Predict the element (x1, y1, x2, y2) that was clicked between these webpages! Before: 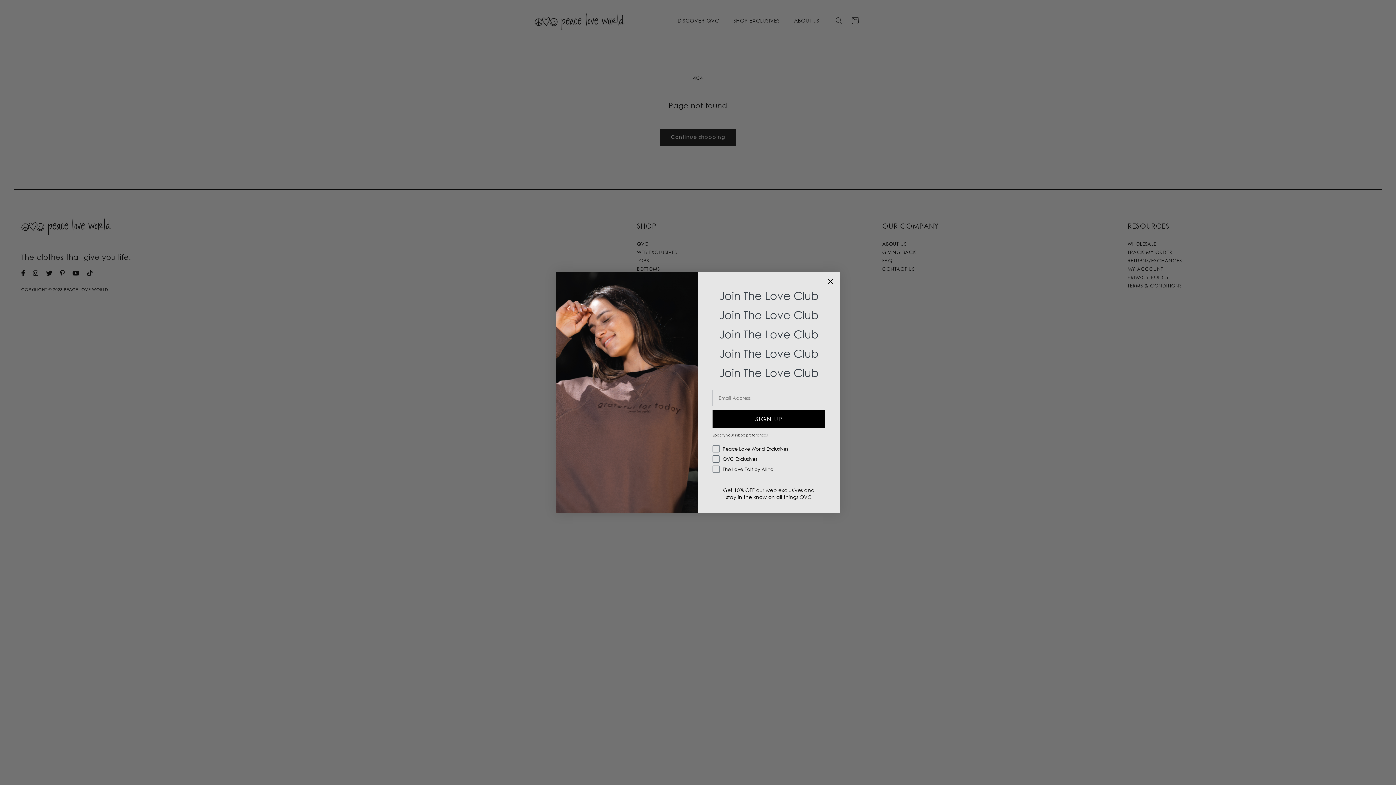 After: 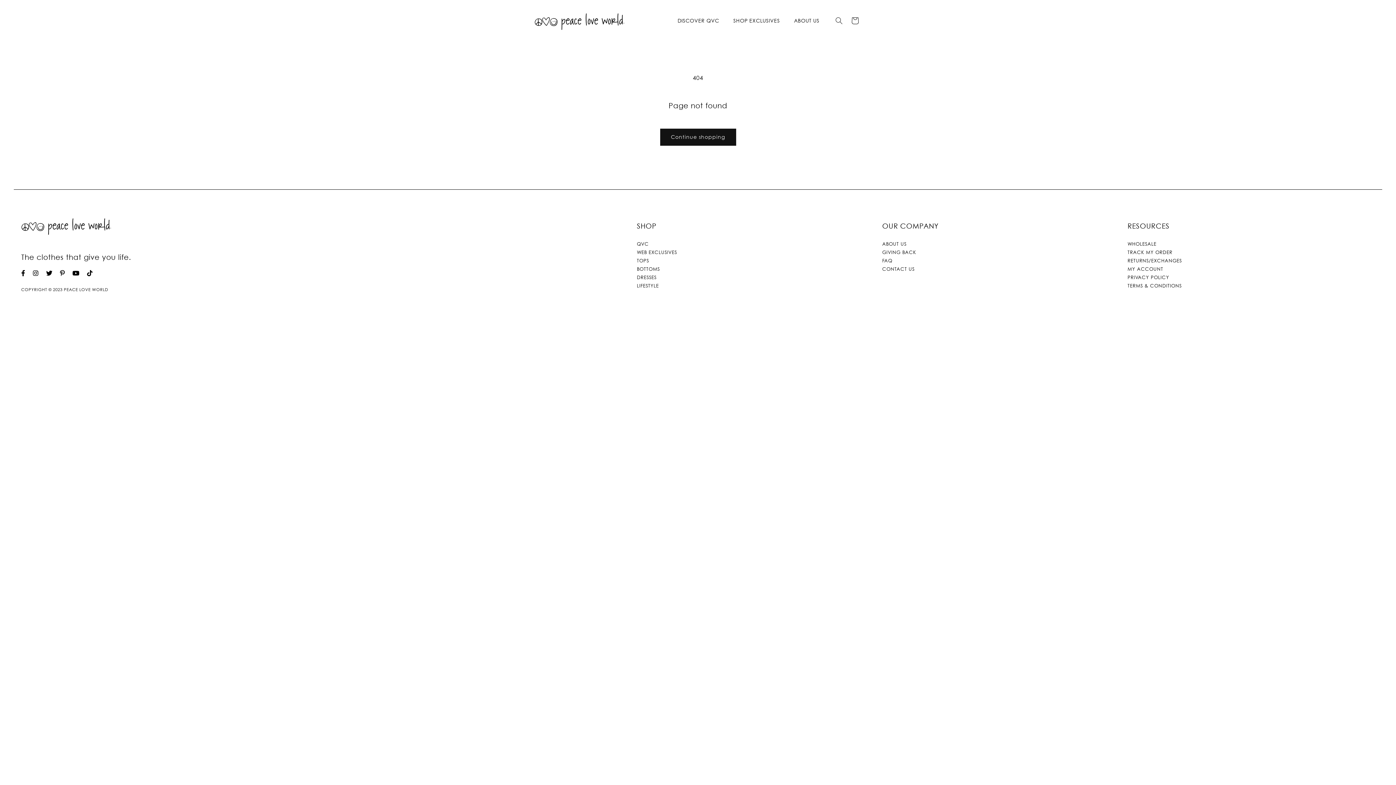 Action: label: Close dialog bbox: (824, 275, 837, 287)